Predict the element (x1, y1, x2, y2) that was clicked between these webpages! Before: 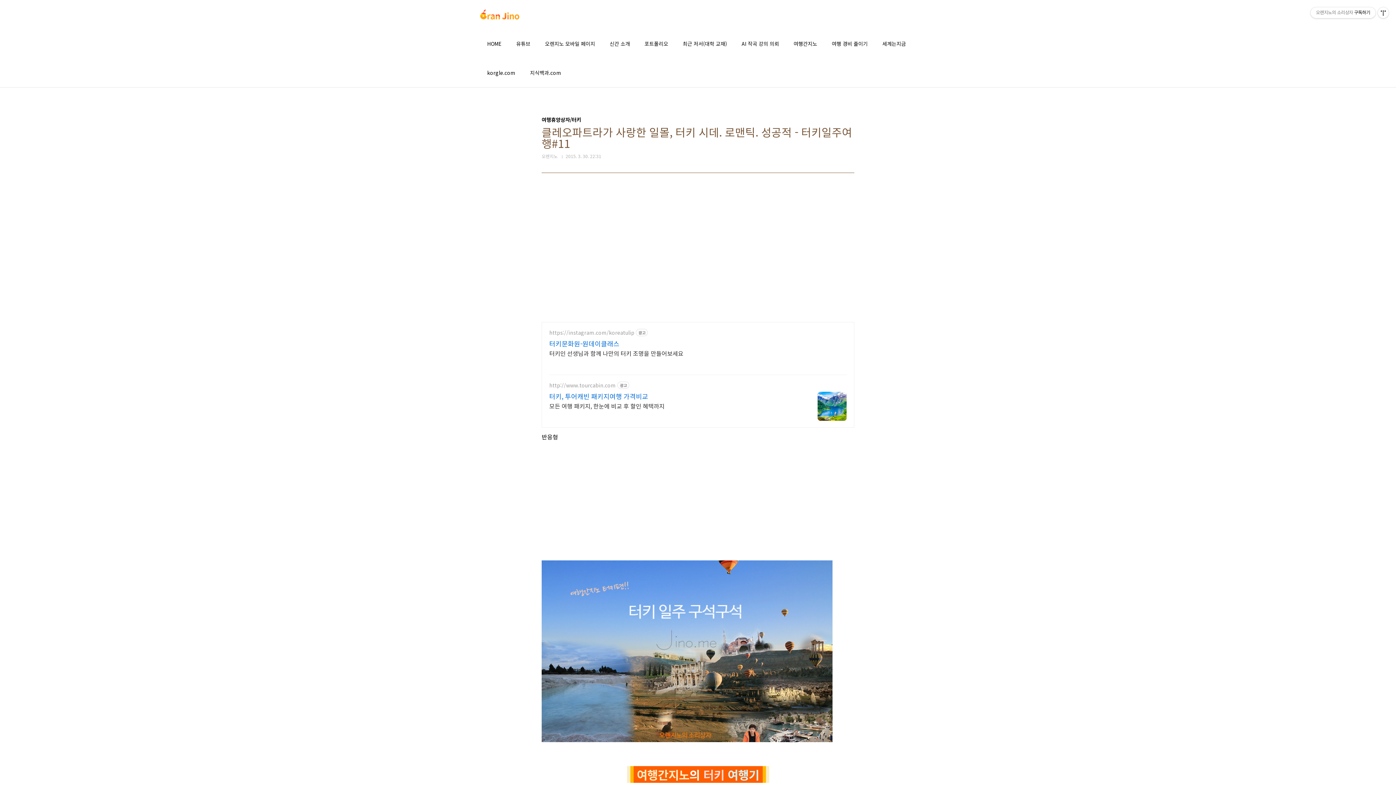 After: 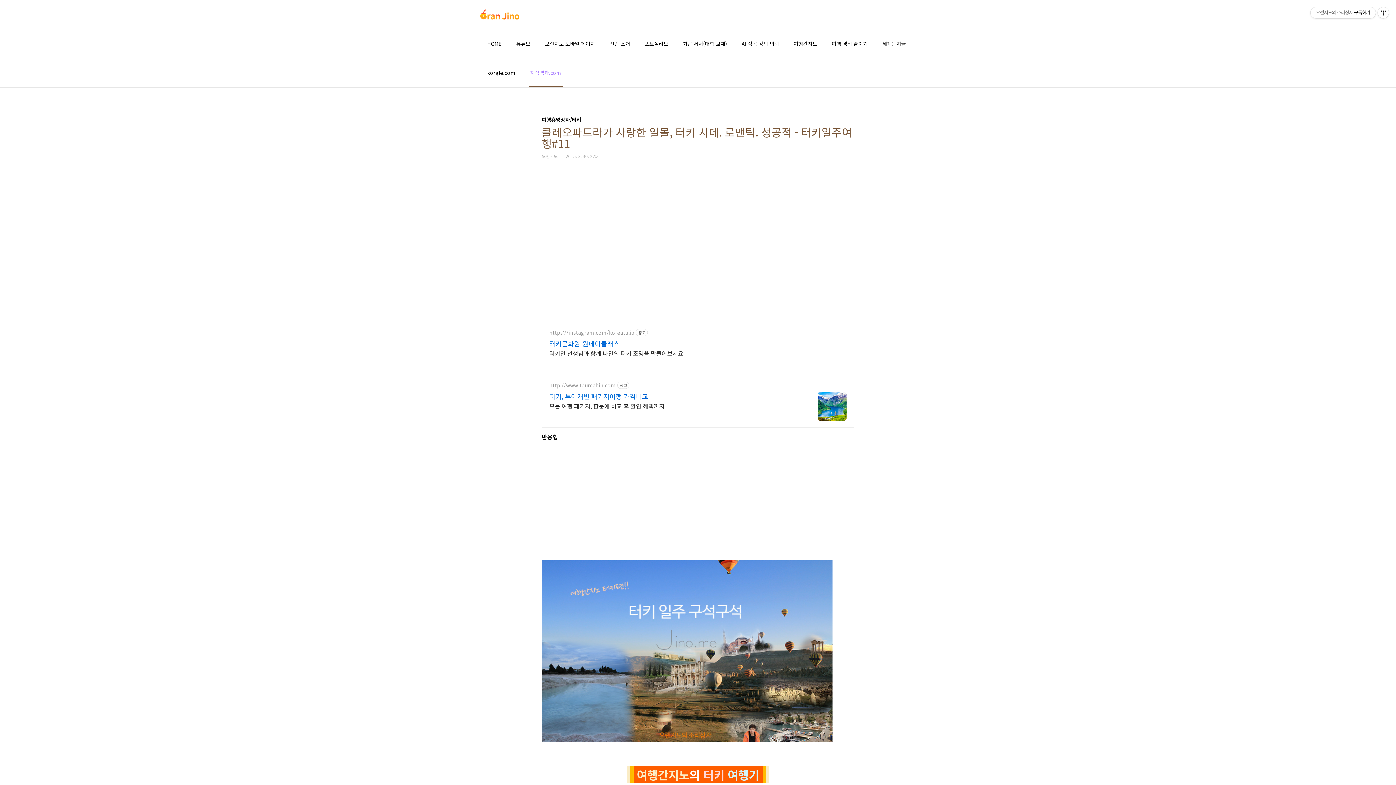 Action: label: 지식백과.com bbox: (528, 67, 562, 77)